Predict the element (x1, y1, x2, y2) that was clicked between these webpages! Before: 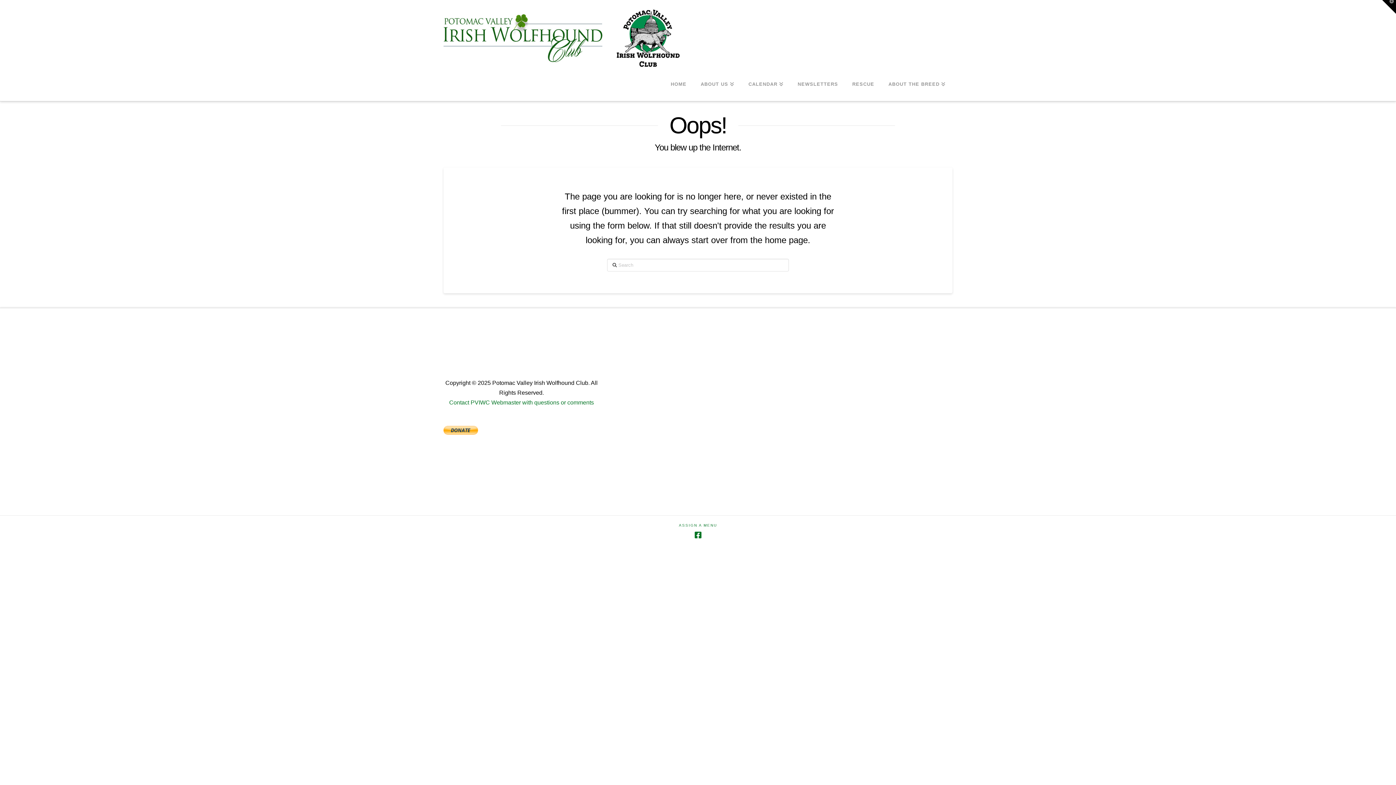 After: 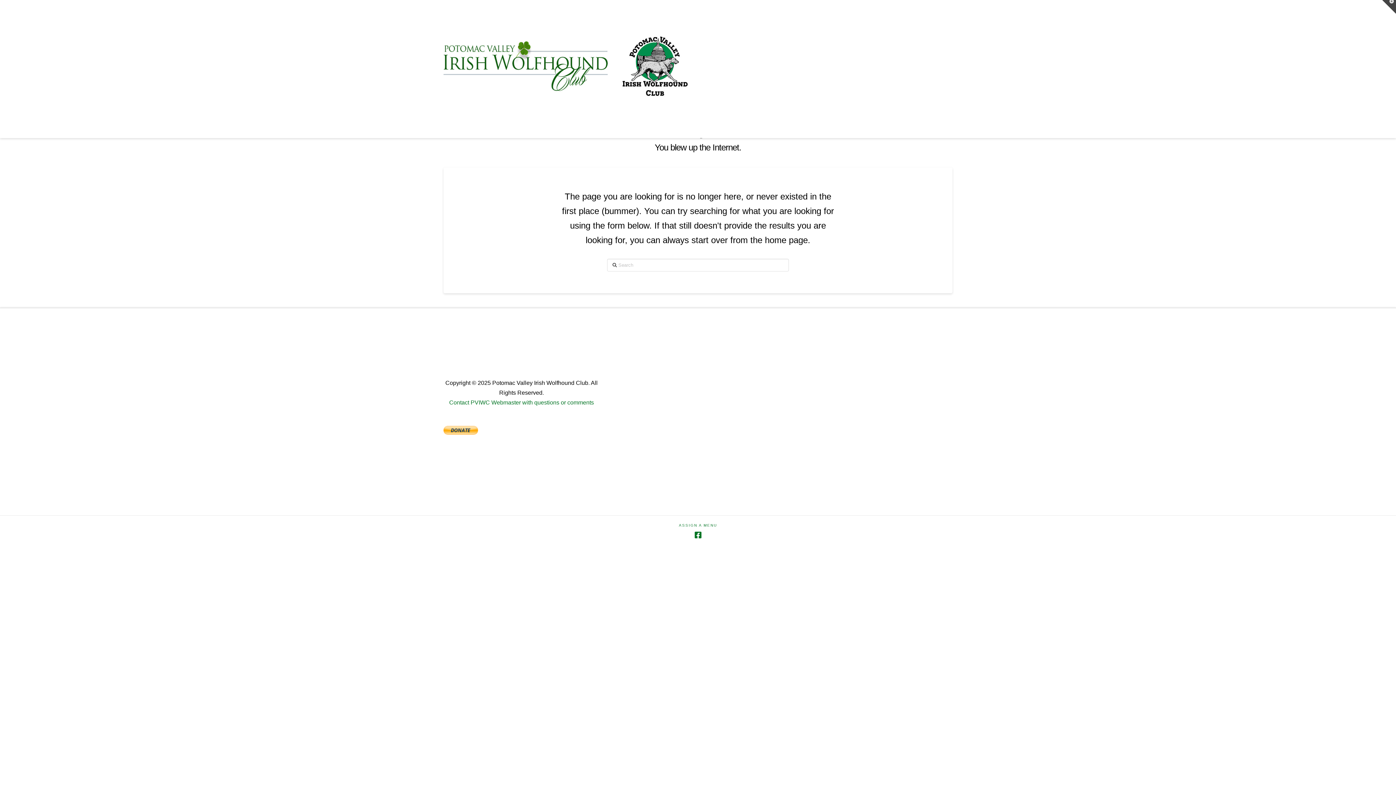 Action: bbox: (1382, 0, 1396, 13) label: Toggle the Widgetbar